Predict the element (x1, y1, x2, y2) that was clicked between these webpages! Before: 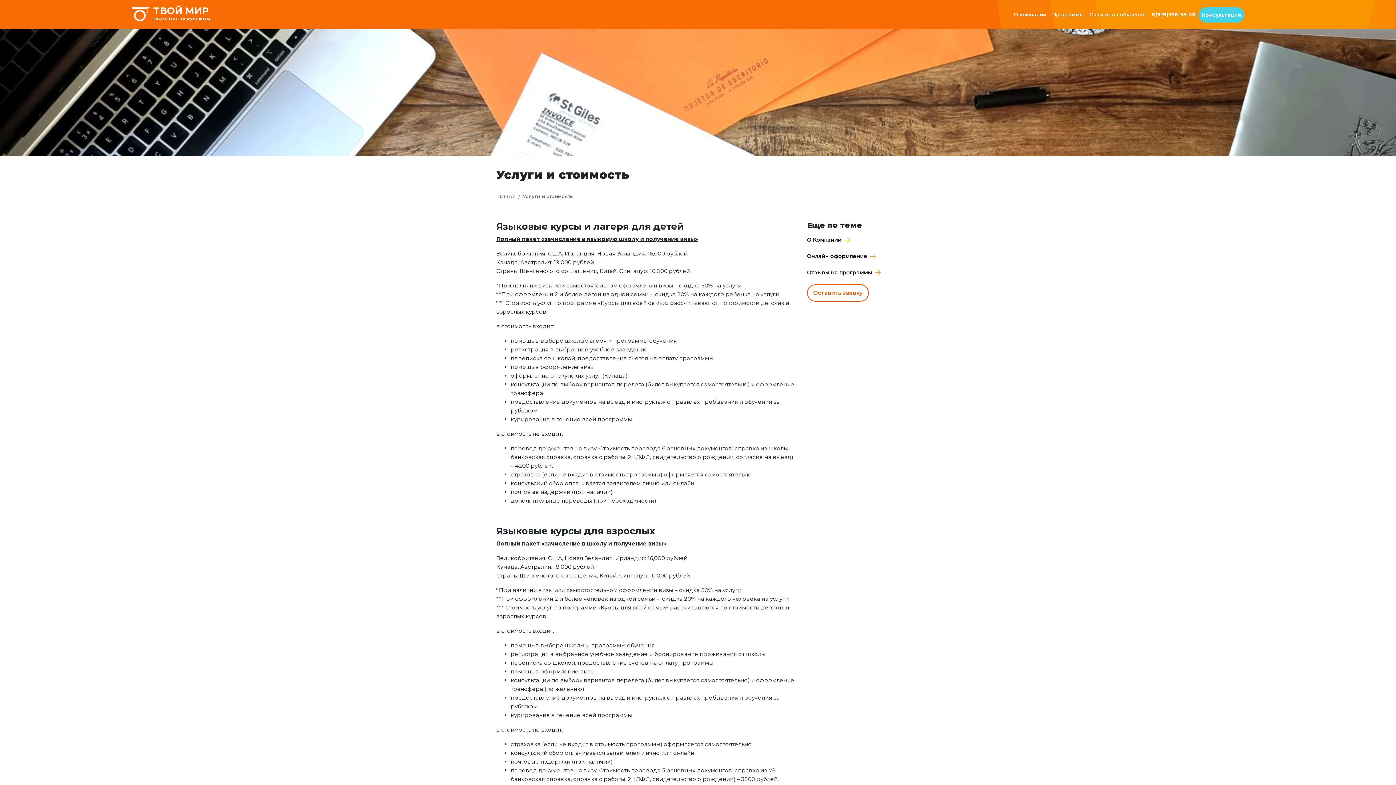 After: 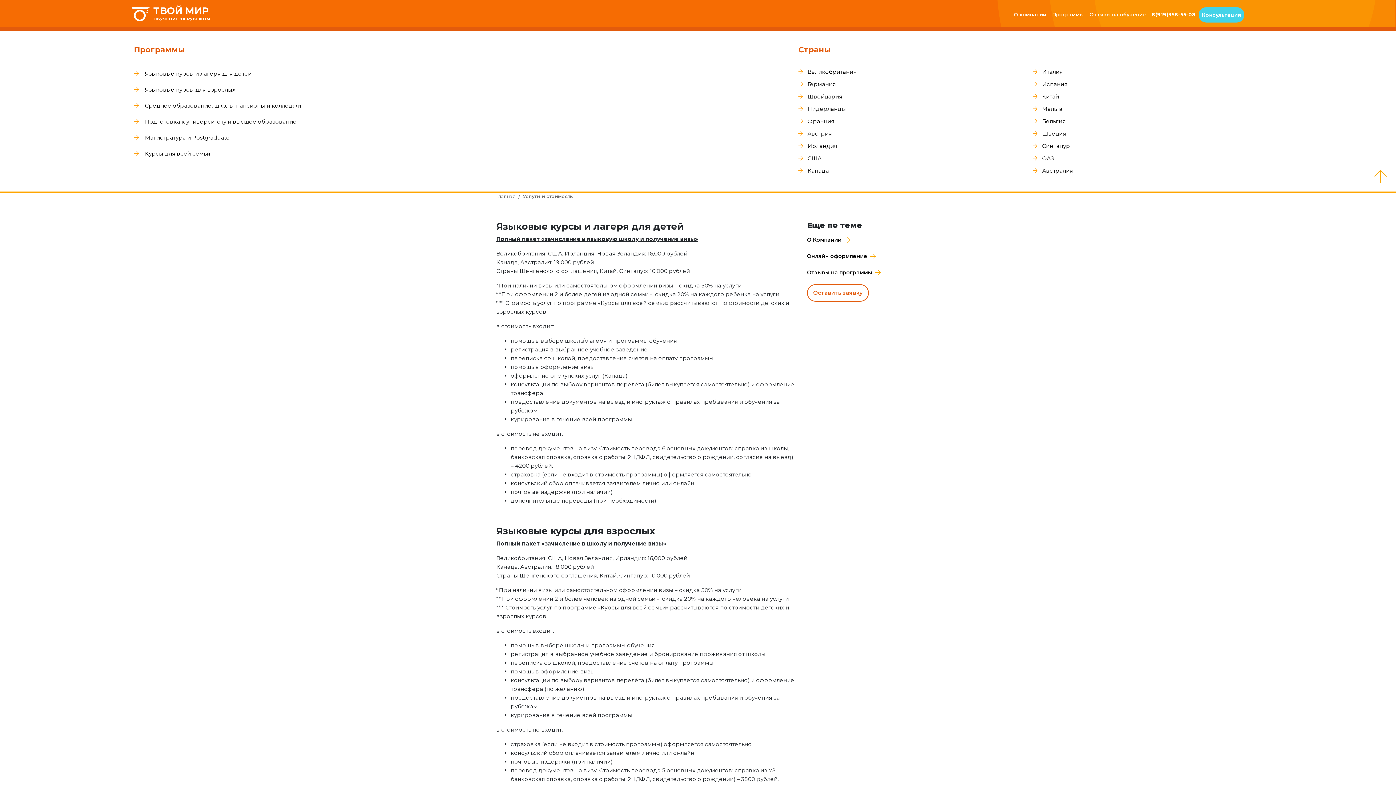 Action: label: Программы bbox: (1049, 7, 1086, 21)